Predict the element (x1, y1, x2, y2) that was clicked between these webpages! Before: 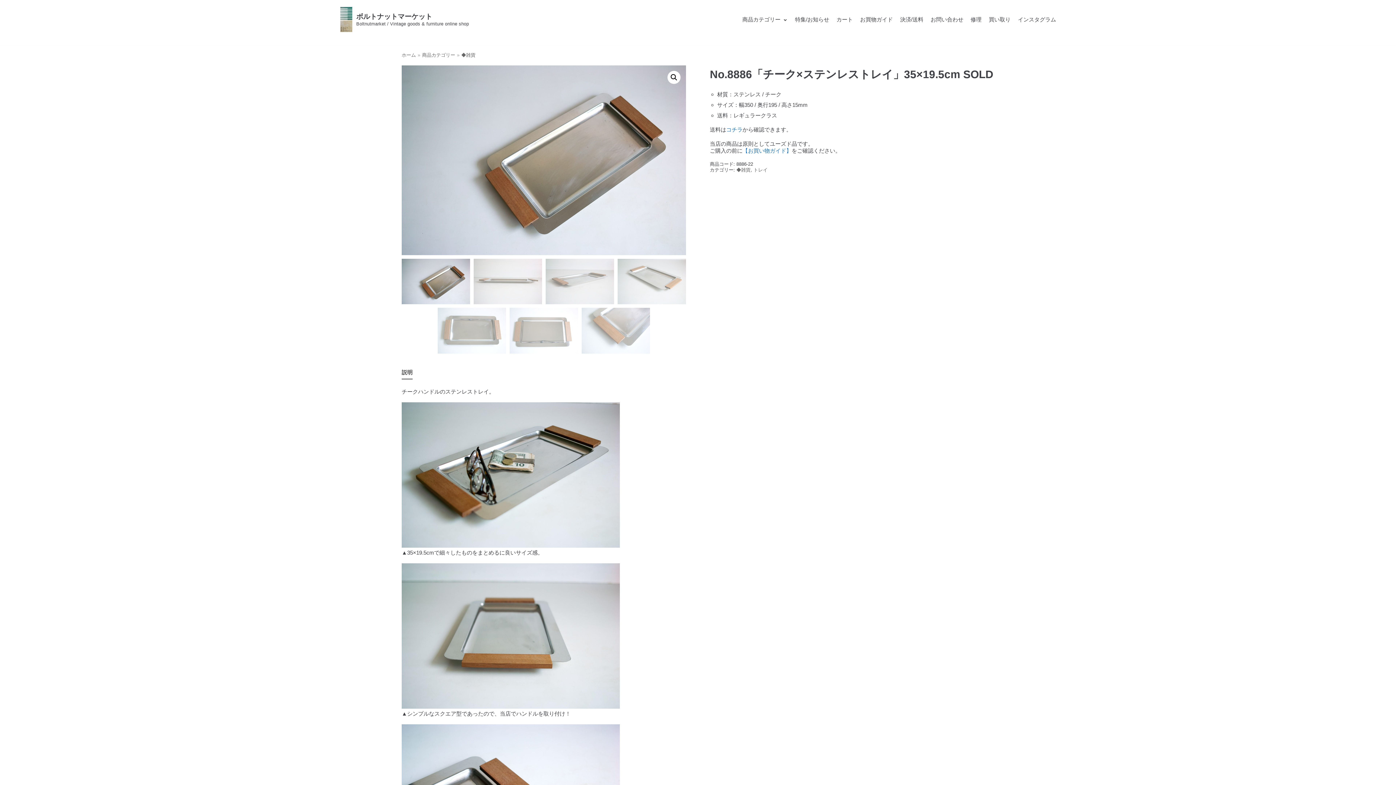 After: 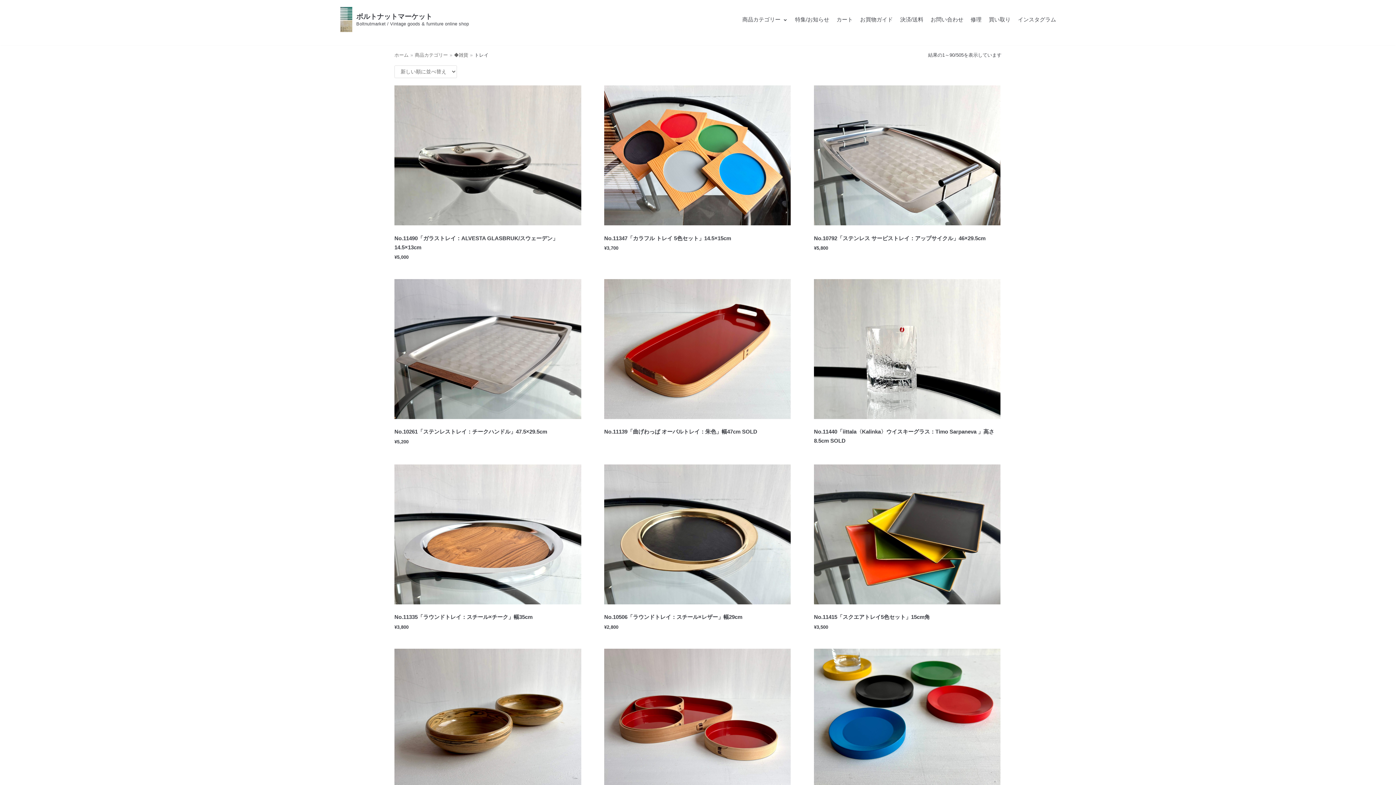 Action: bbox: (753, 167, 767, 172) label: トレイ